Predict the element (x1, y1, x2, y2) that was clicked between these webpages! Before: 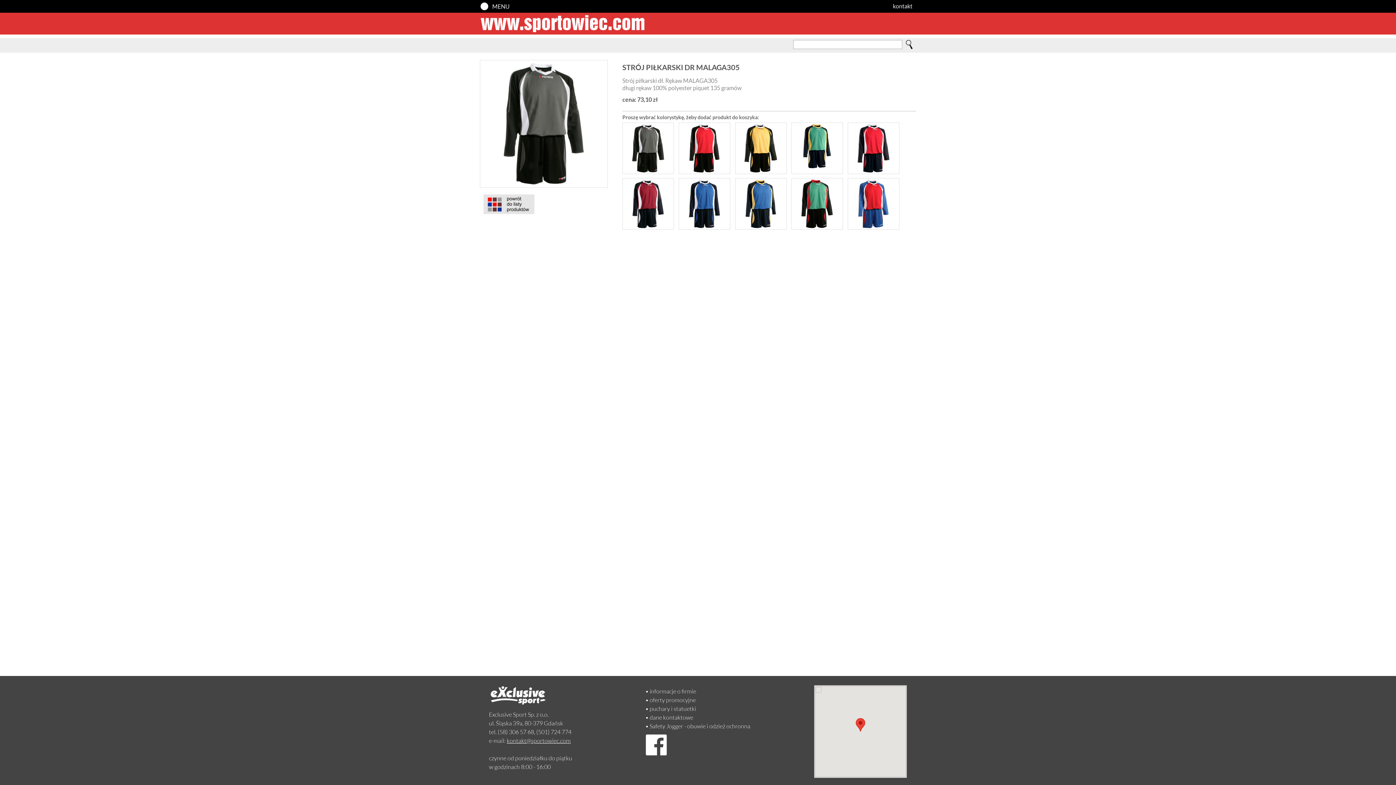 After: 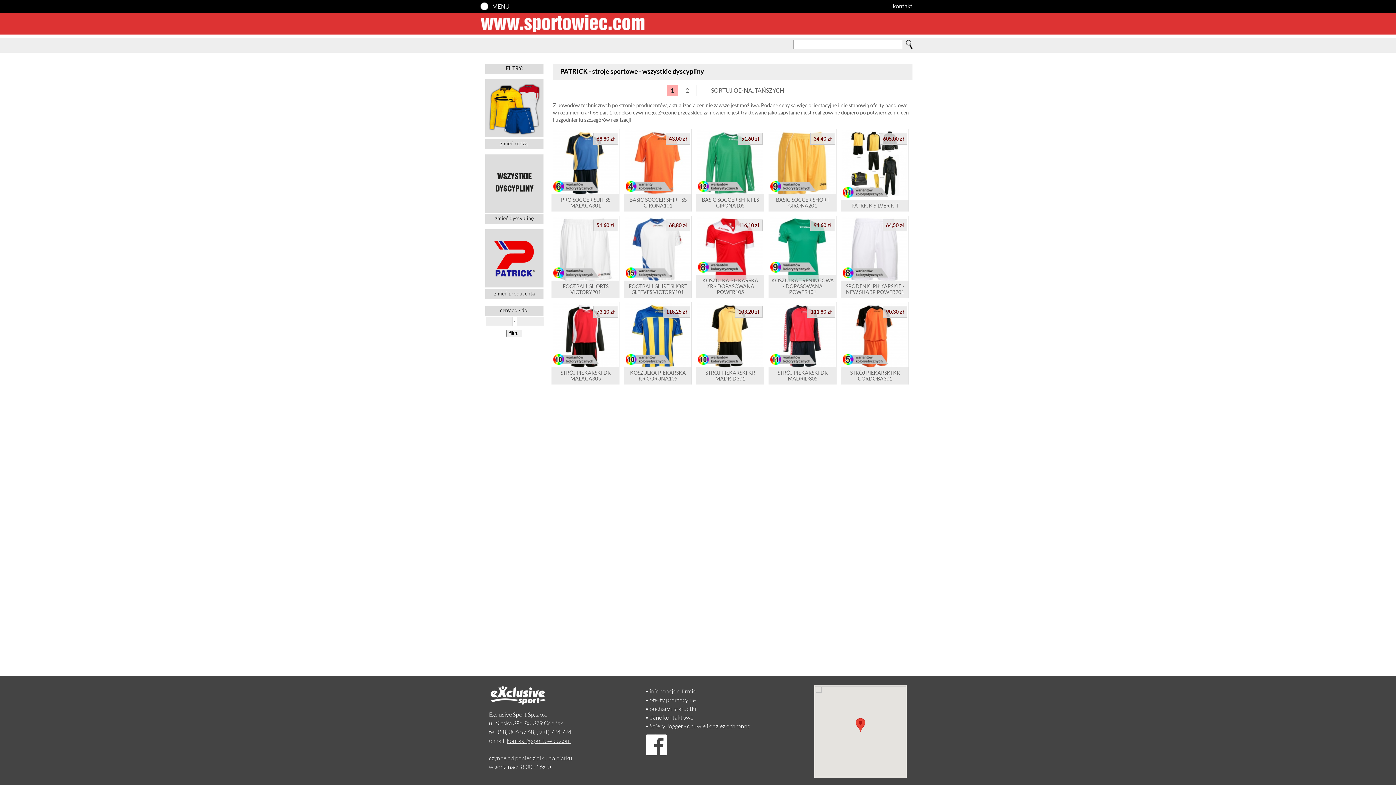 Action: bbox: (483, 209, 534, 215)